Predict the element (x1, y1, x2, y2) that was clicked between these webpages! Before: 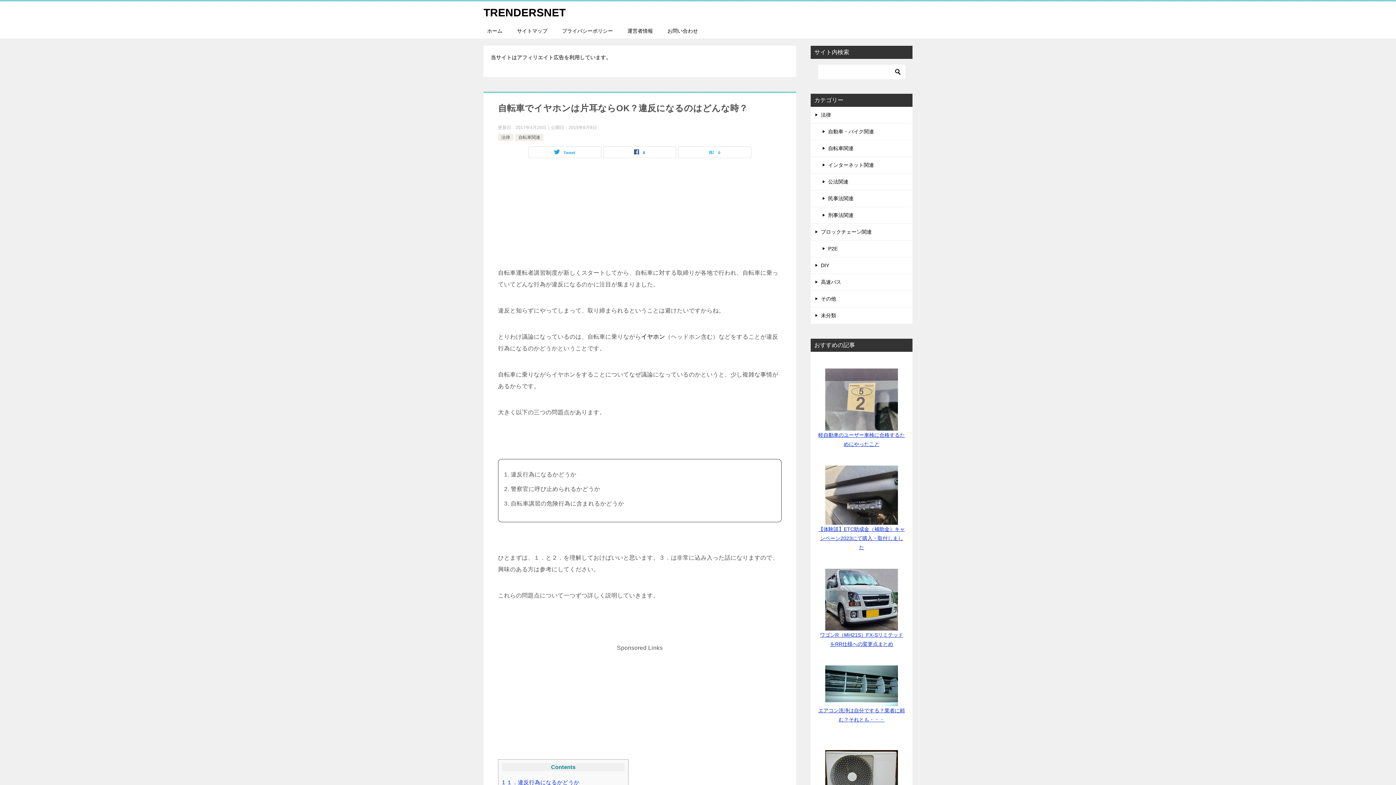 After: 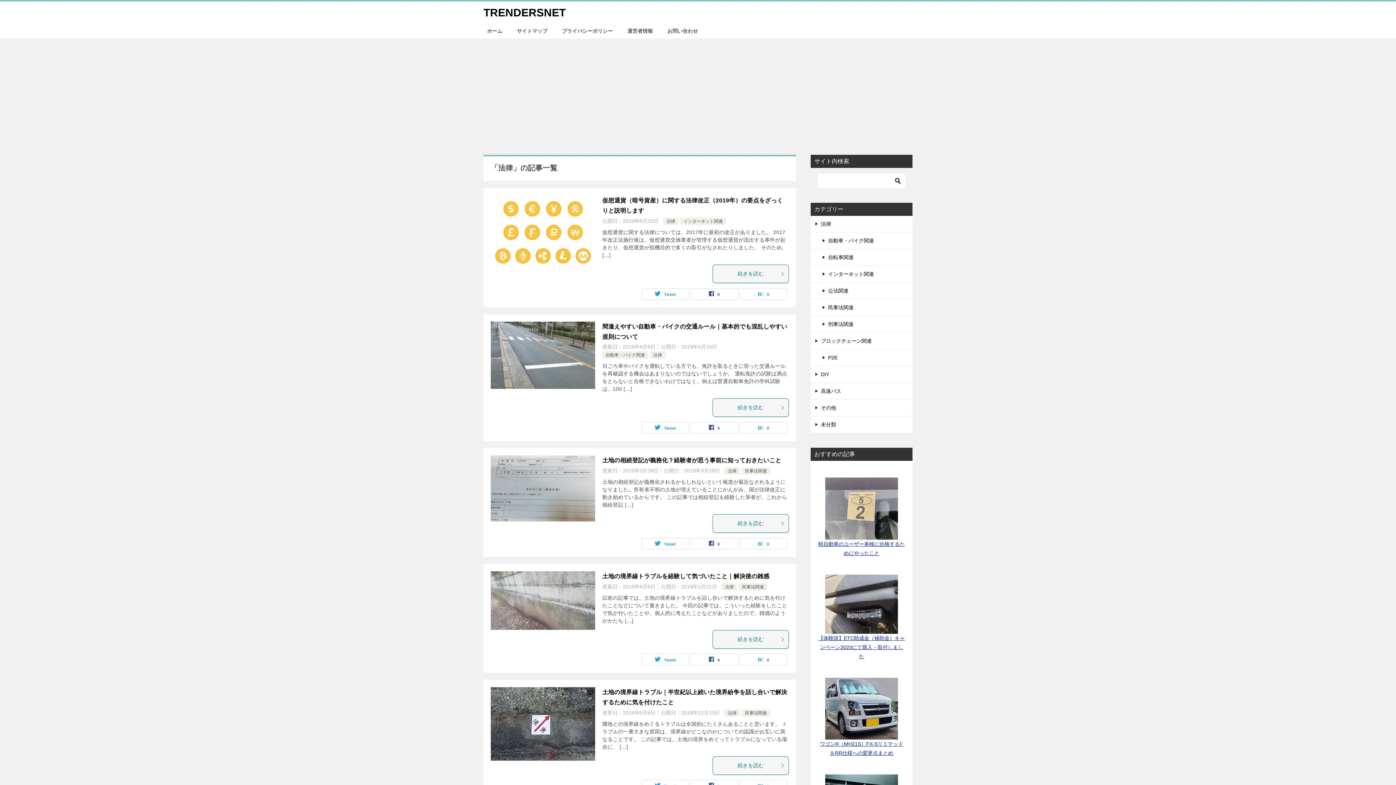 Action: bbox: (501, 134, 510, 140) label: 法律